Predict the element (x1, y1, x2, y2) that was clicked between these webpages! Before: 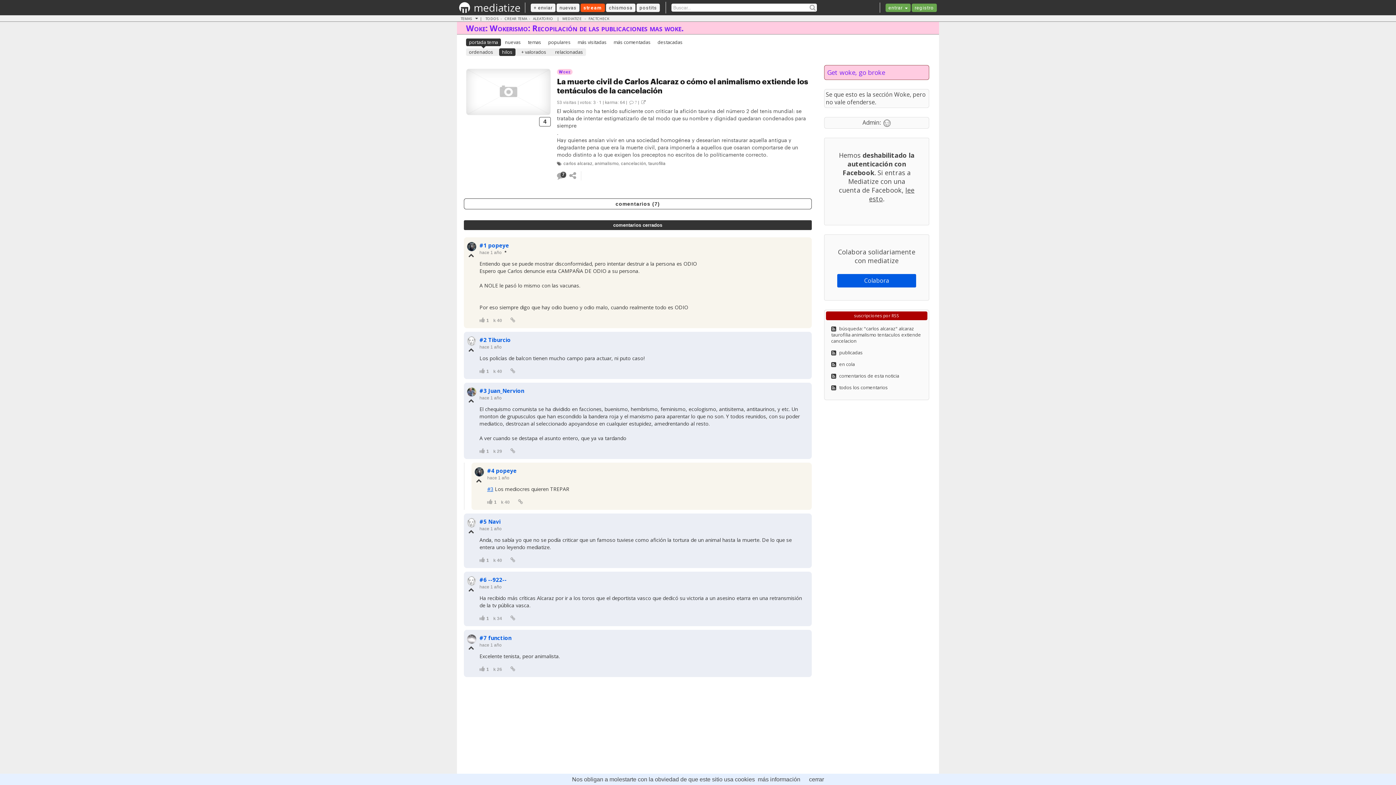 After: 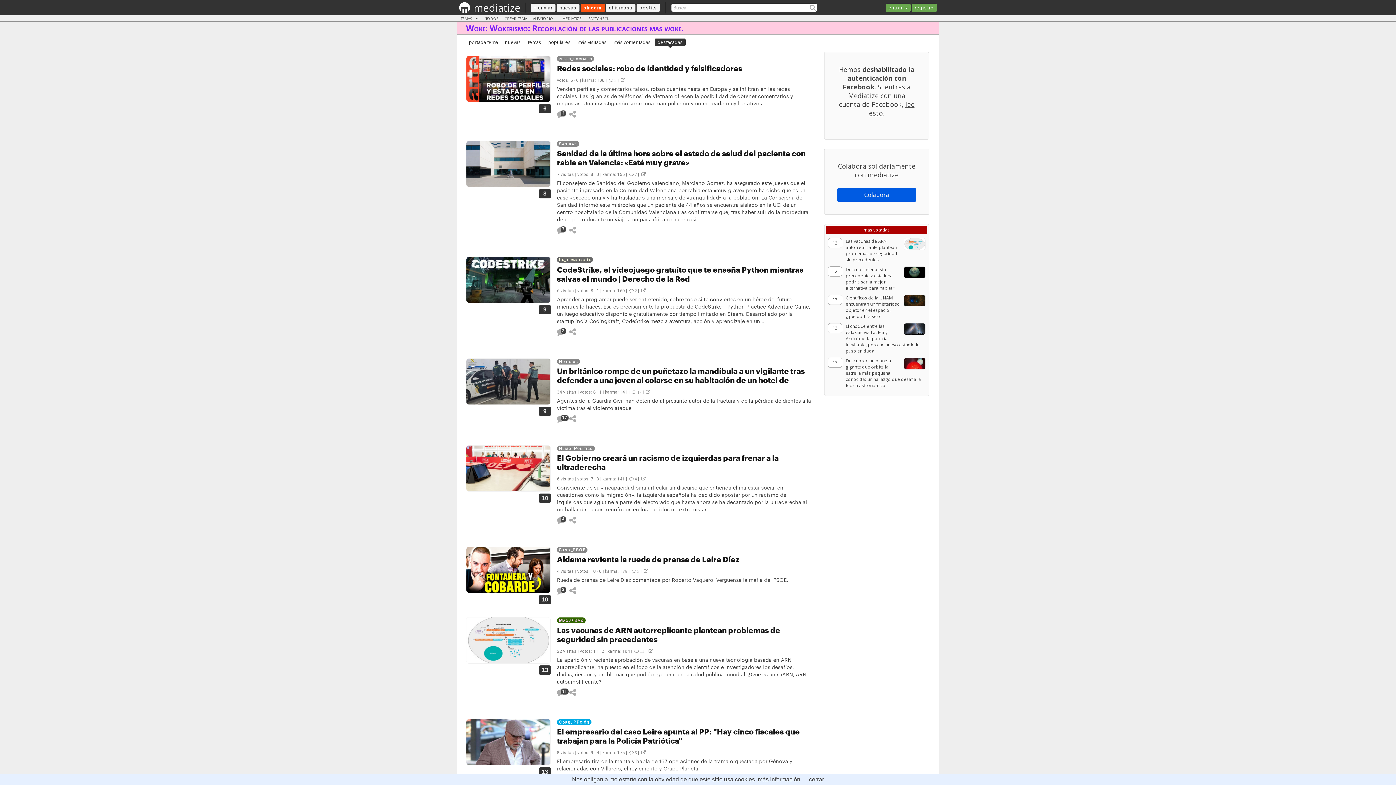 Action: label: destacadas bbox: (655, 38, 685, 46)